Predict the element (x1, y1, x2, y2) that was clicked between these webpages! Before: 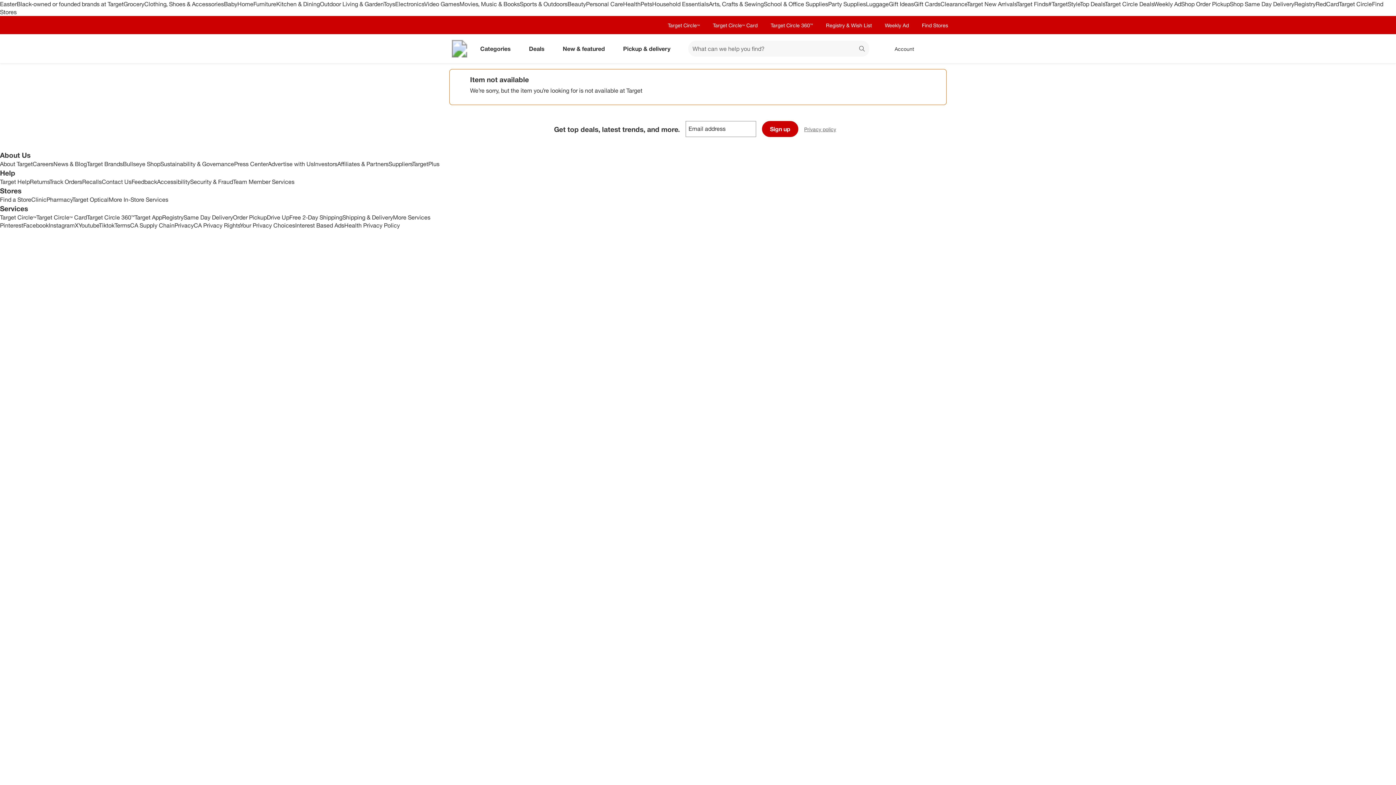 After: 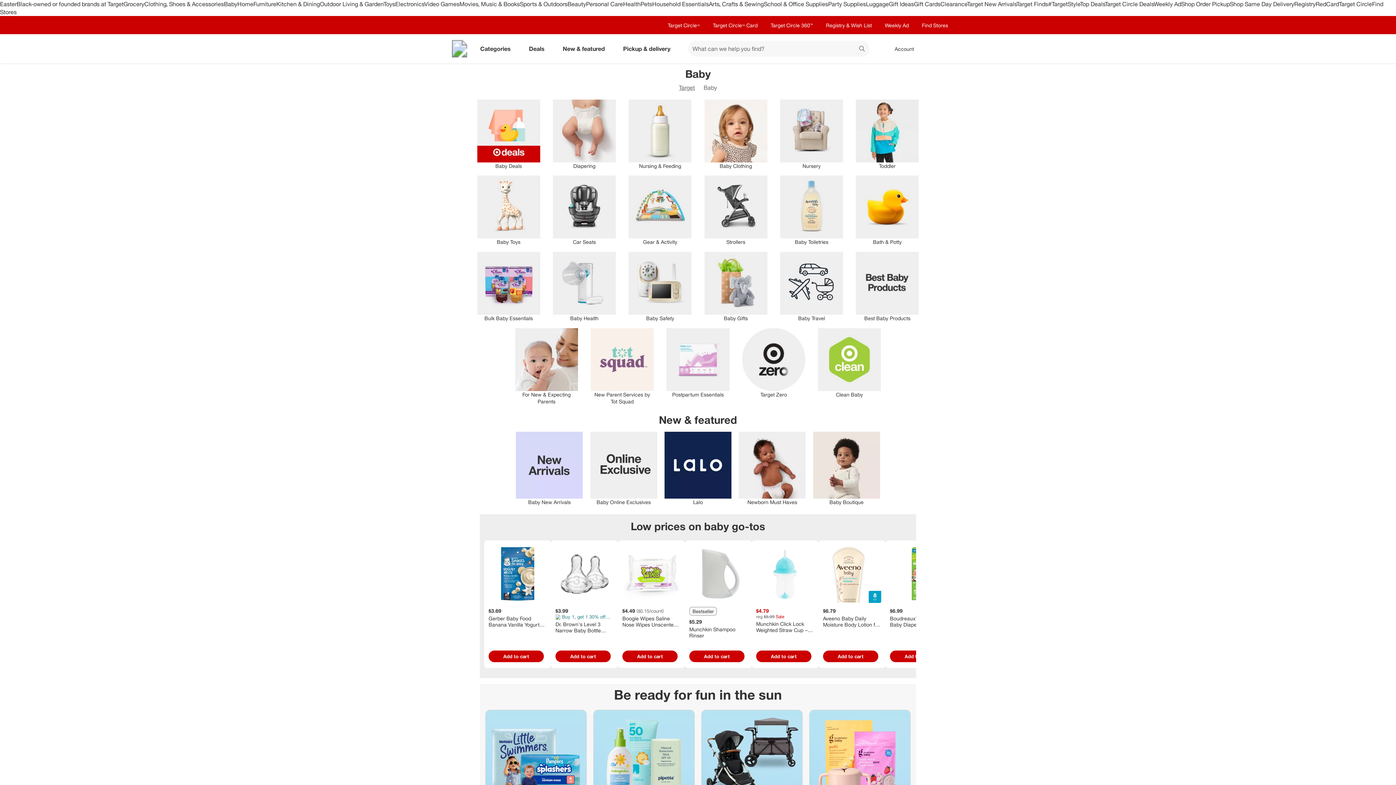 Action: bbox: (224, 0, 237, 7) label: Baby